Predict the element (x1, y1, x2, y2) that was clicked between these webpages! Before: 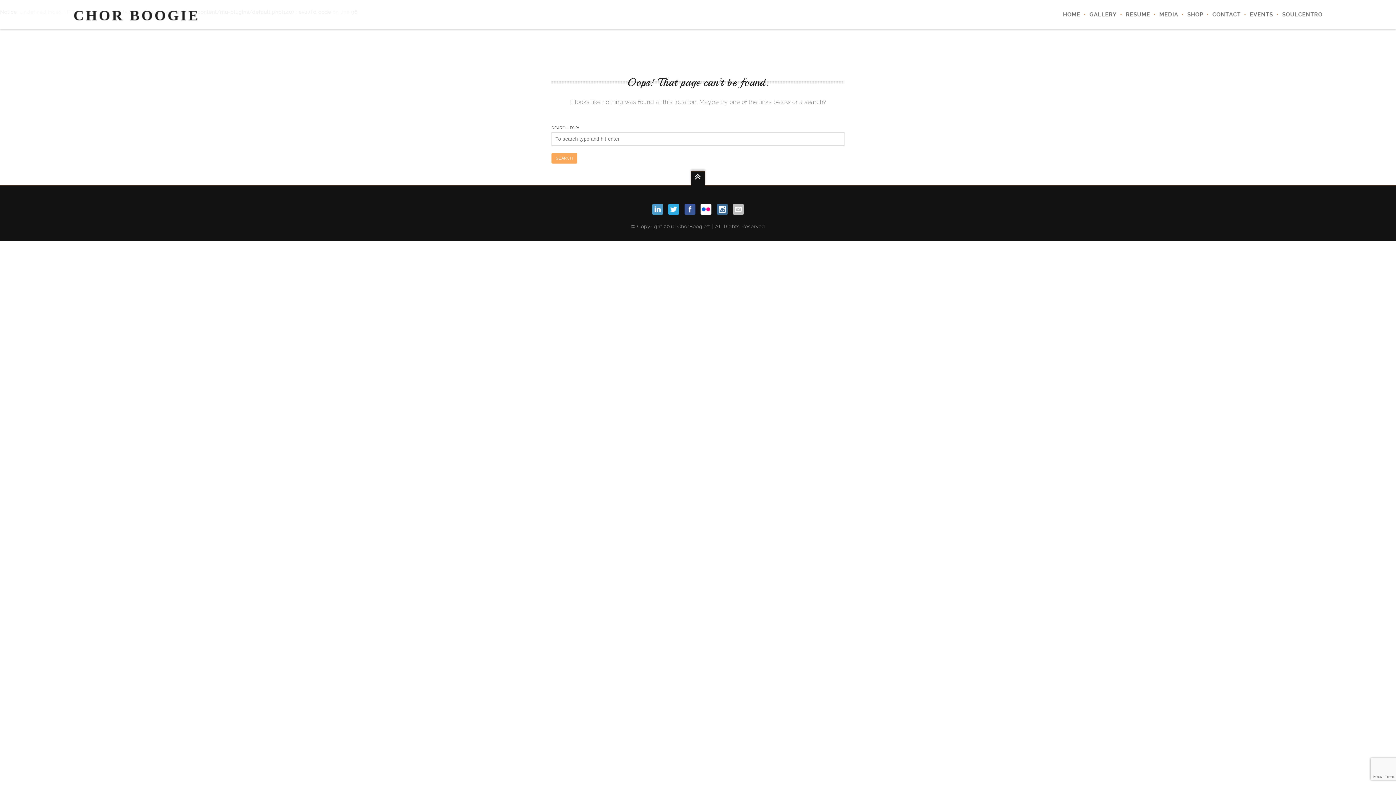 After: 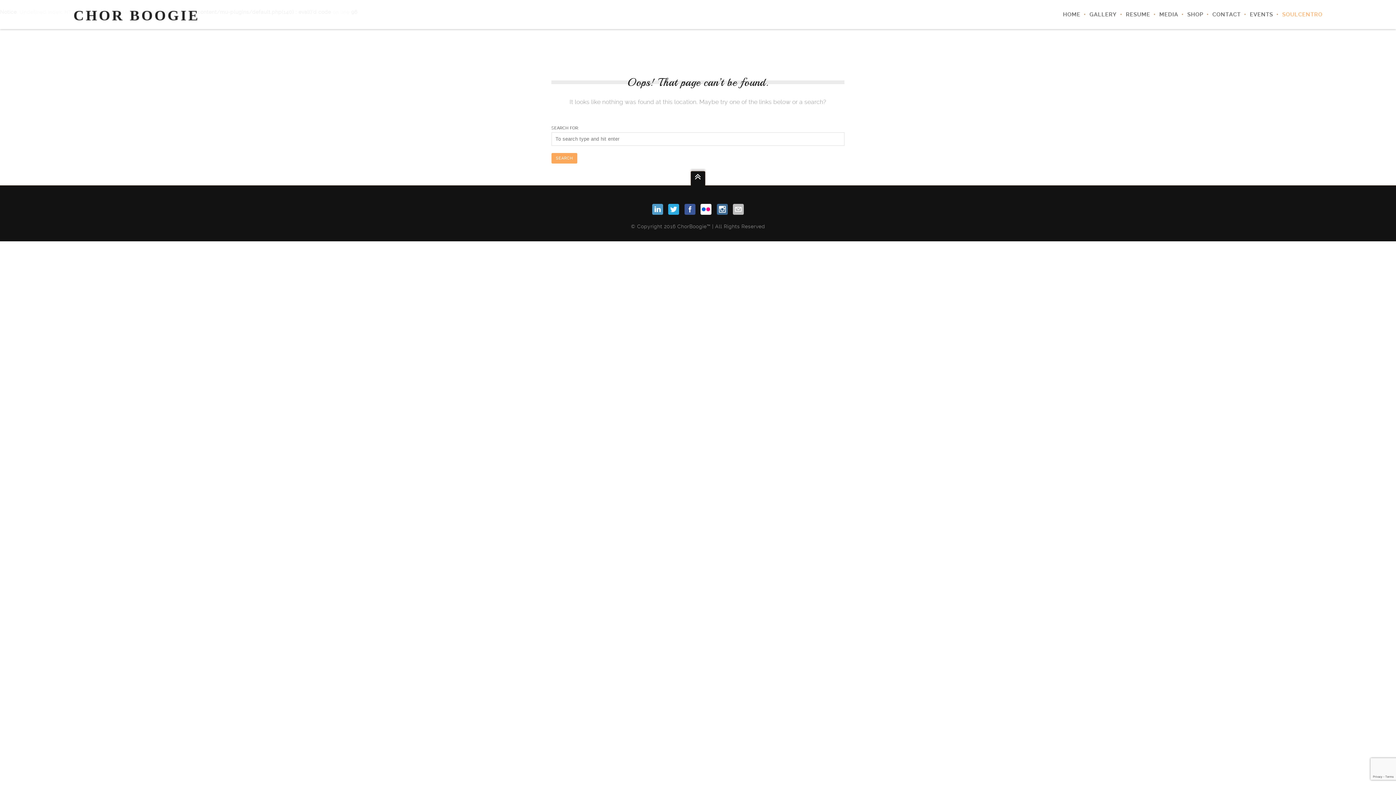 Action: bbox: (1273, 0, 1322, 29) label: SOULCENTRO